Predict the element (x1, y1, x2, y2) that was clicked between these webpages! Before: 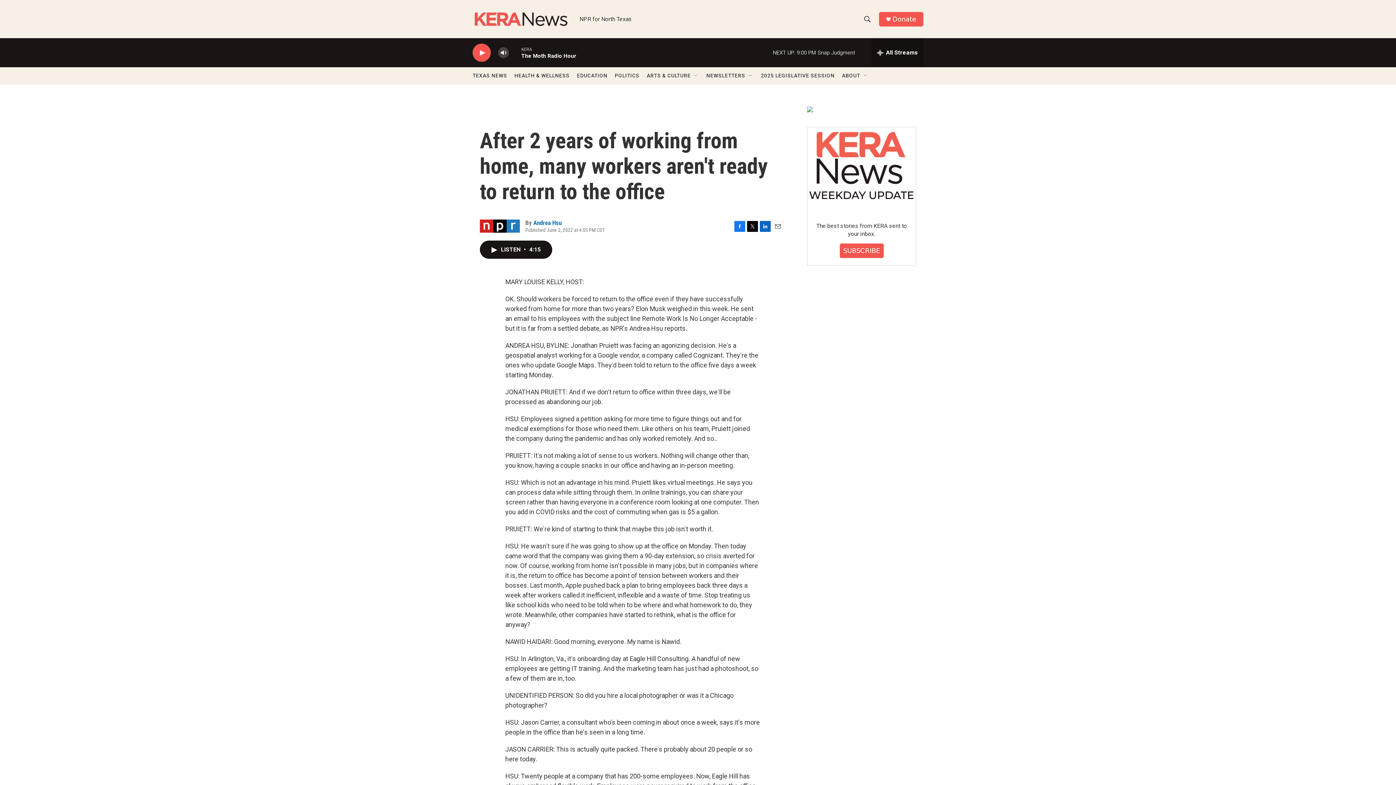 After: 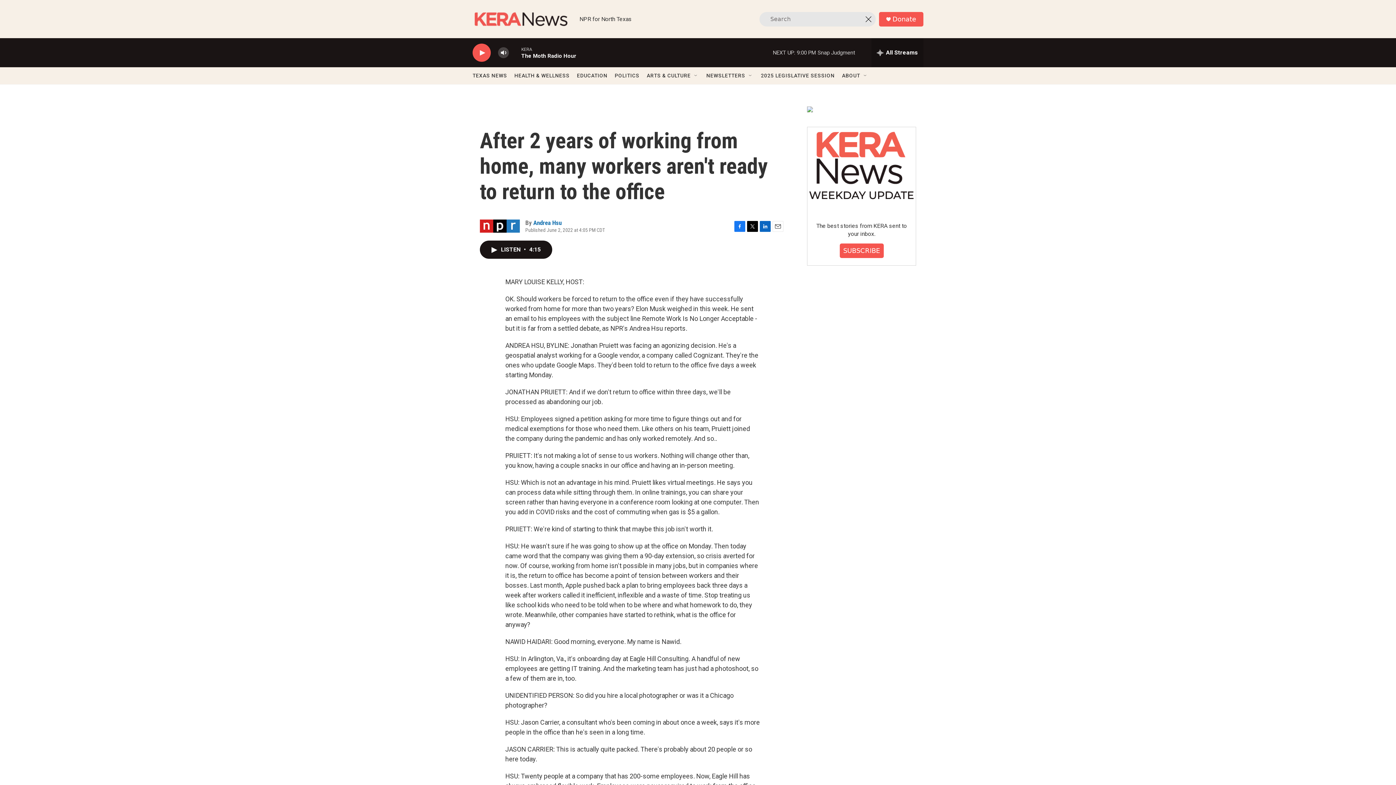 Action: label: header-search-icon bbox: (860, 11, 874, 26)